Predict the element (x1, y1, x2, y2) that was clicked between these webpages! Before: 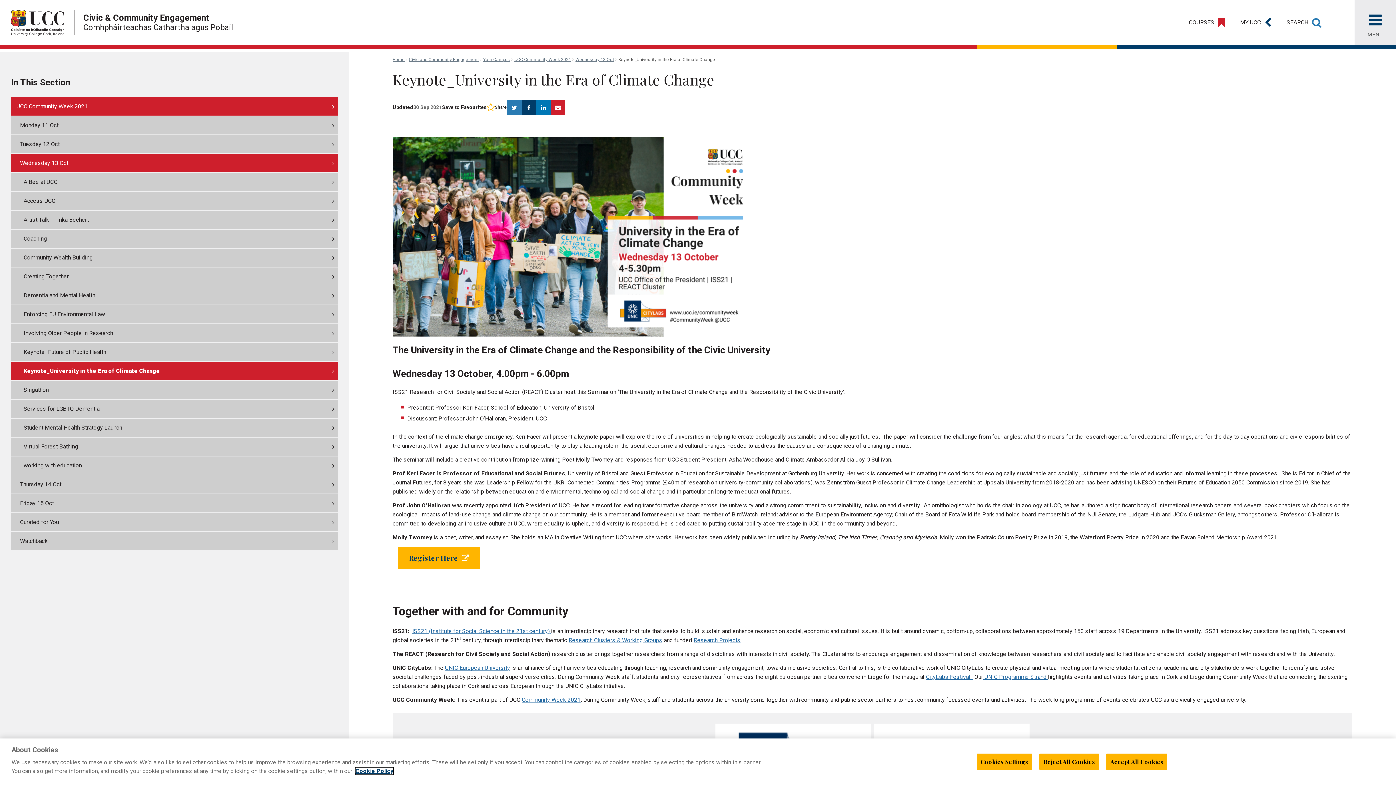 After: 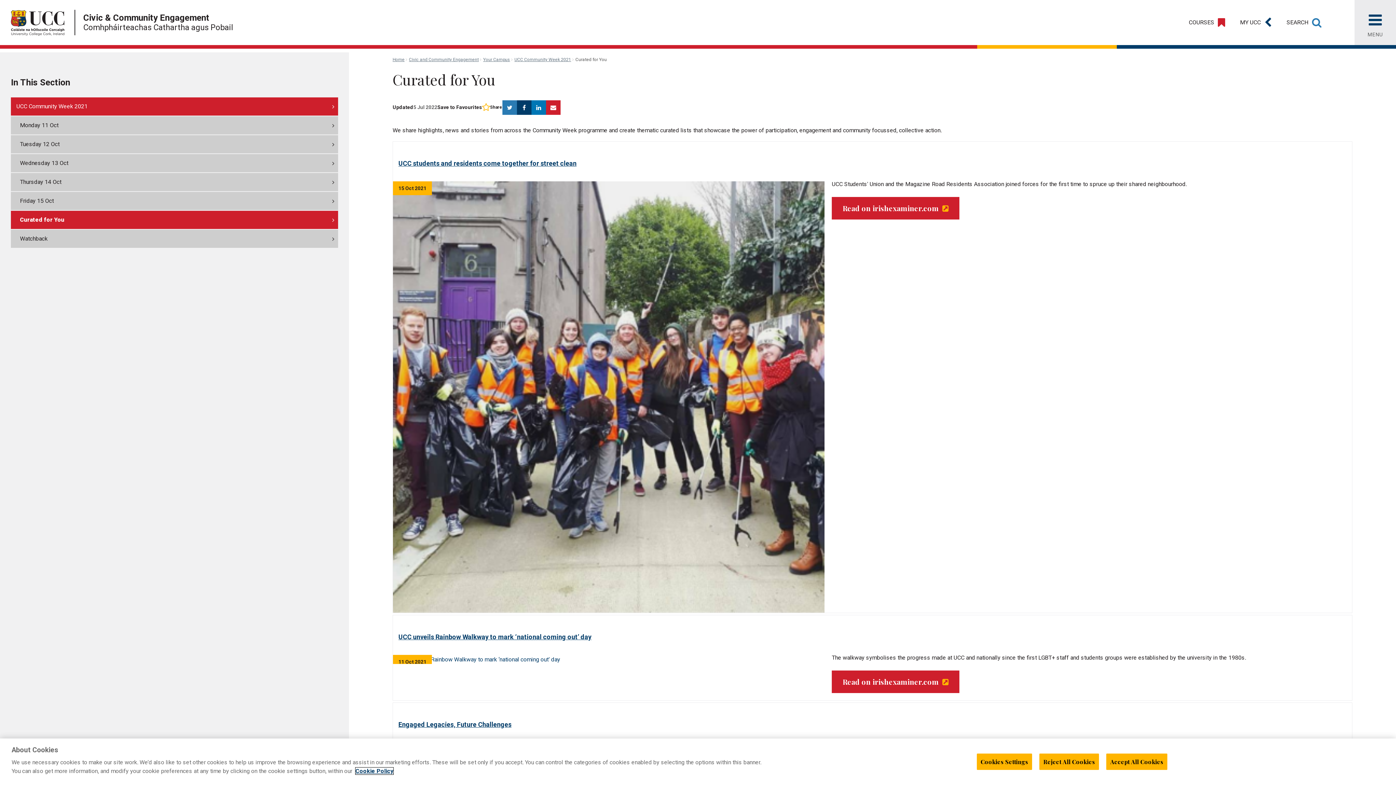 Action: bbox: (10, 513, 338, 531) label: Curated for You